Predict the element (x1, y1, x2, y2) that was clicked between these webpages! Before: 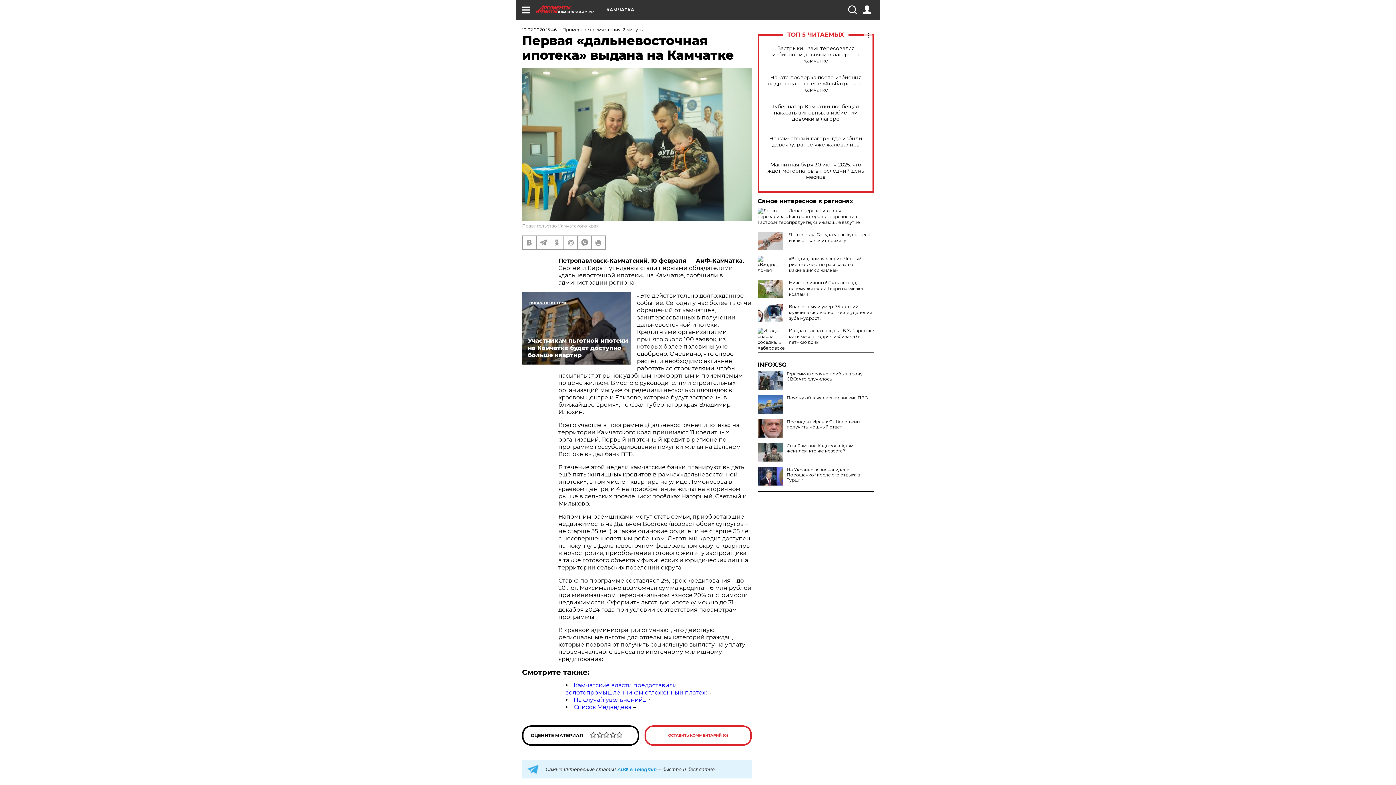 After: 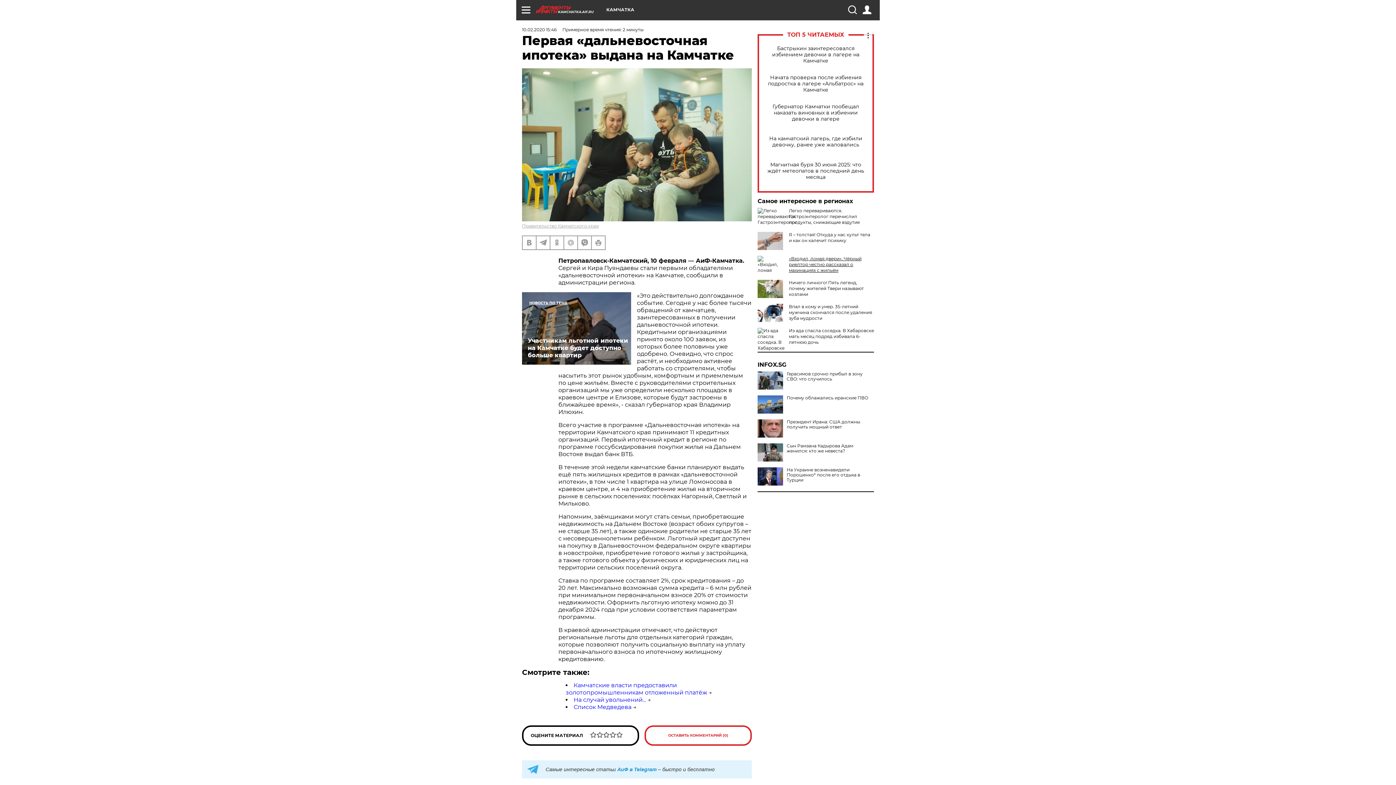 Action: label: «Входил, ломая двери». Чёрный риелтор честно рассказал о махинациях с жильём bbox: (789, 256, 861, 273)